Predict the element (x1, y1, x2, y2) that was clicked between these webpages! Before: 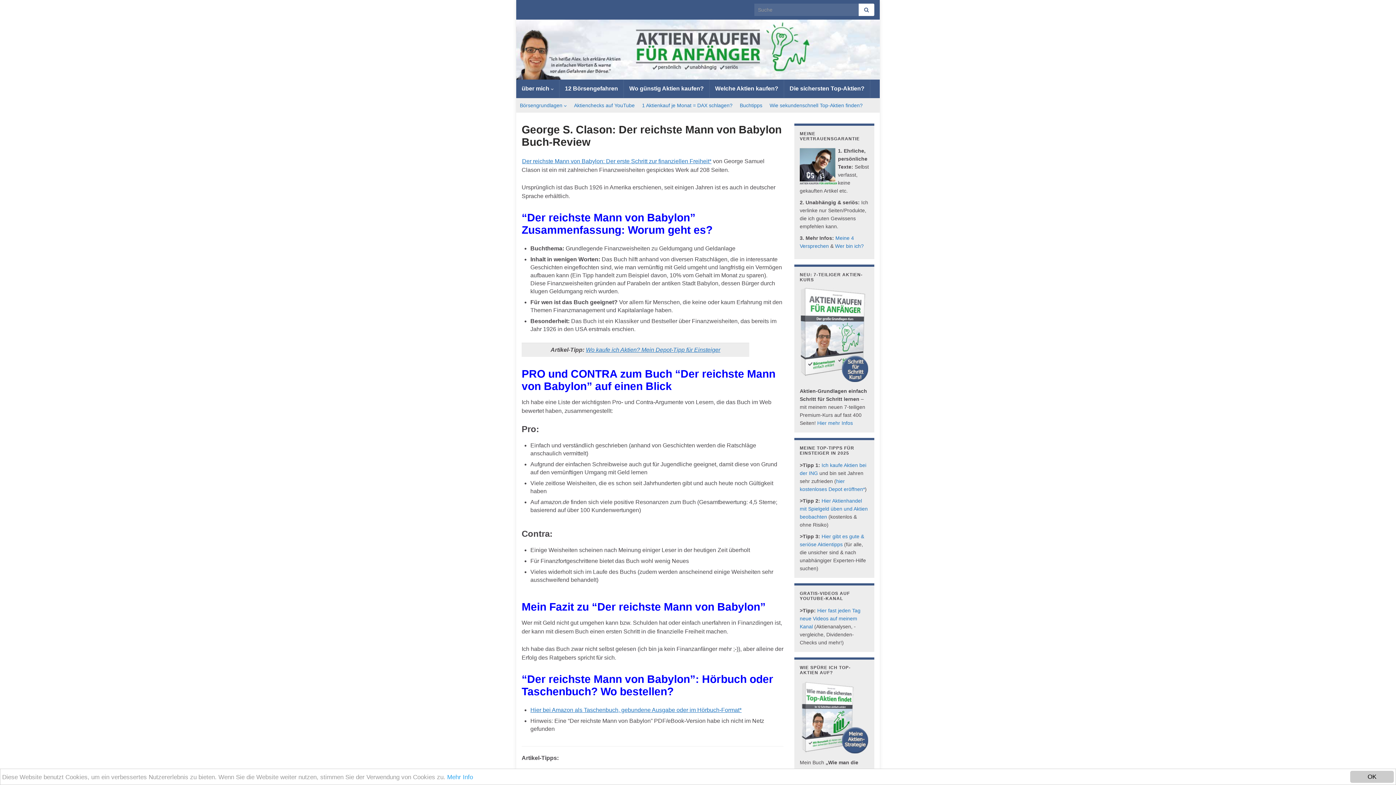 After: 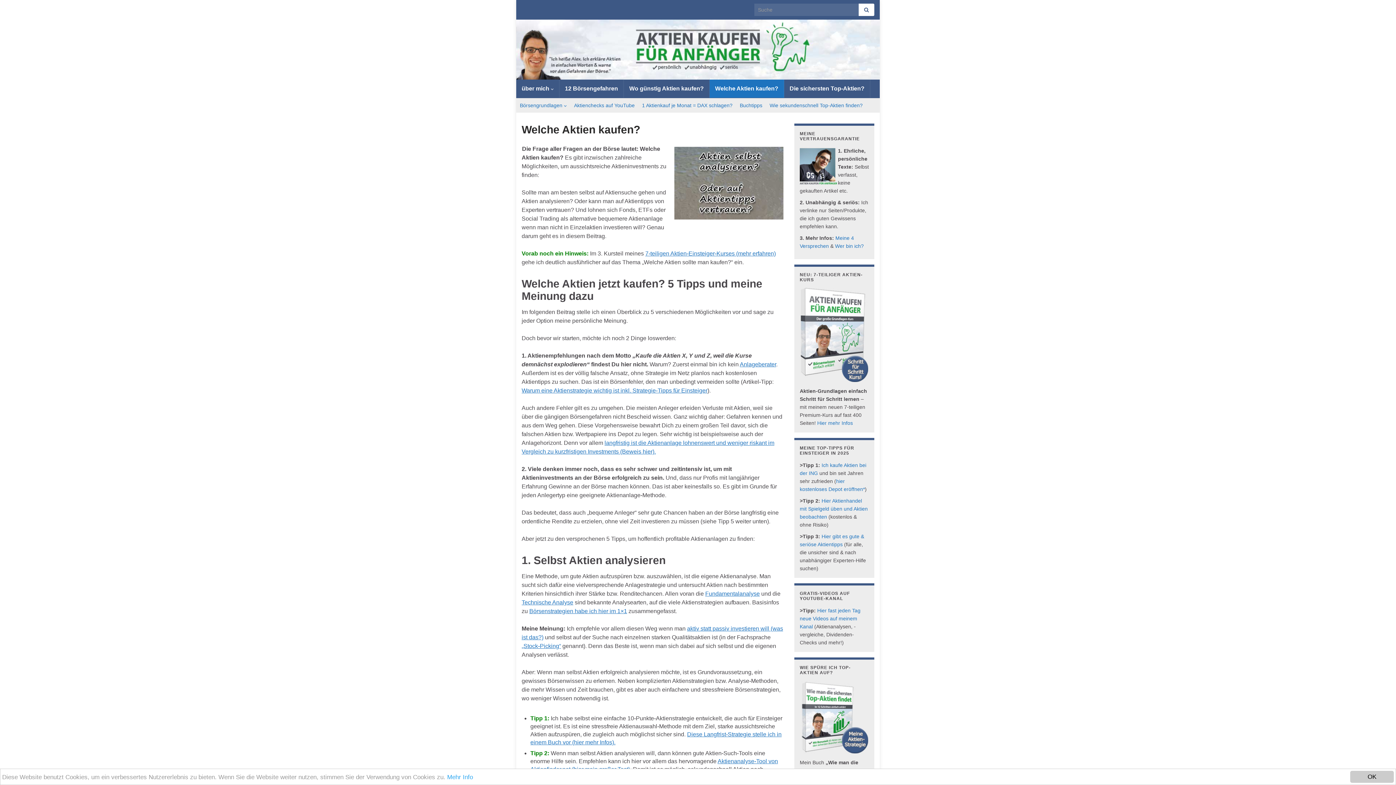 Action: label: Welche Aktien kaufen? bbox: (709, 79, 784, 97)